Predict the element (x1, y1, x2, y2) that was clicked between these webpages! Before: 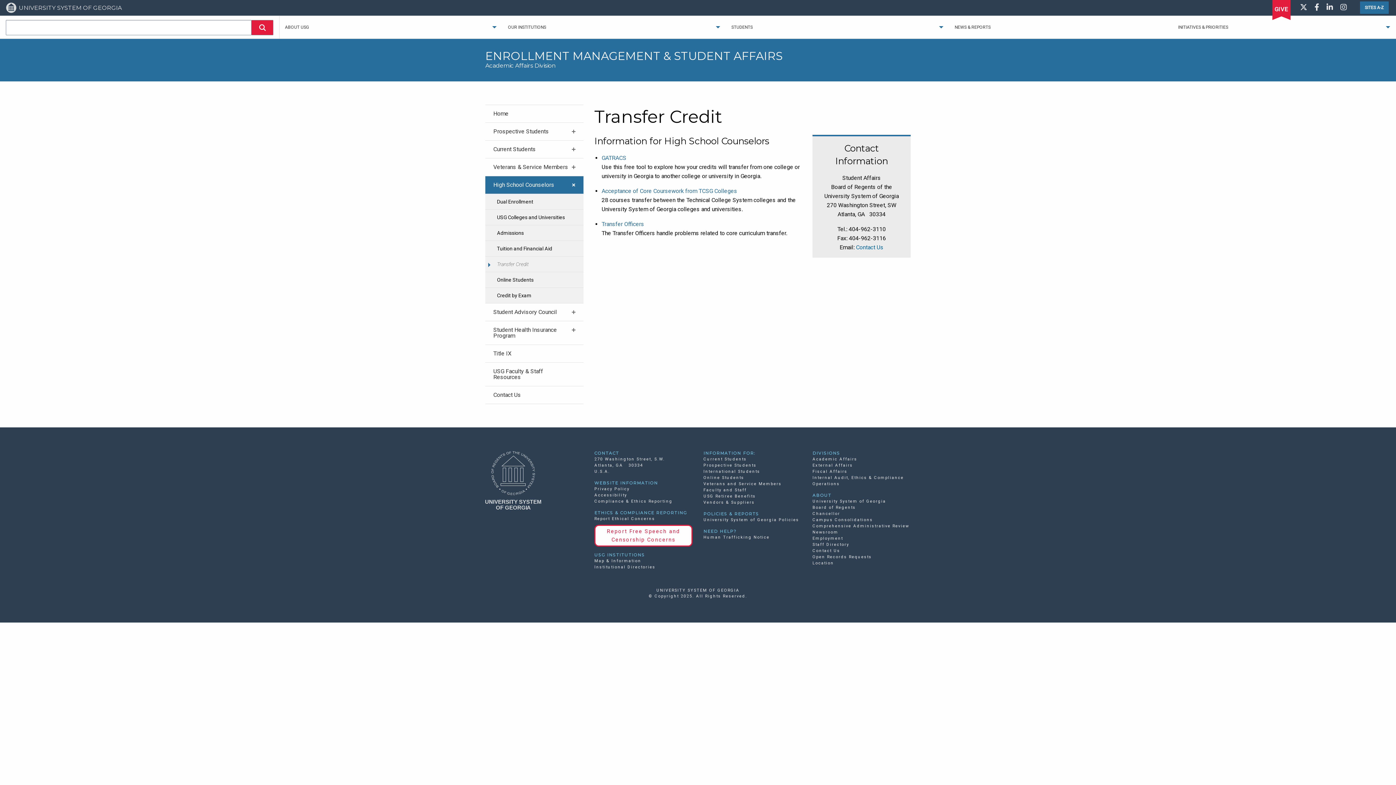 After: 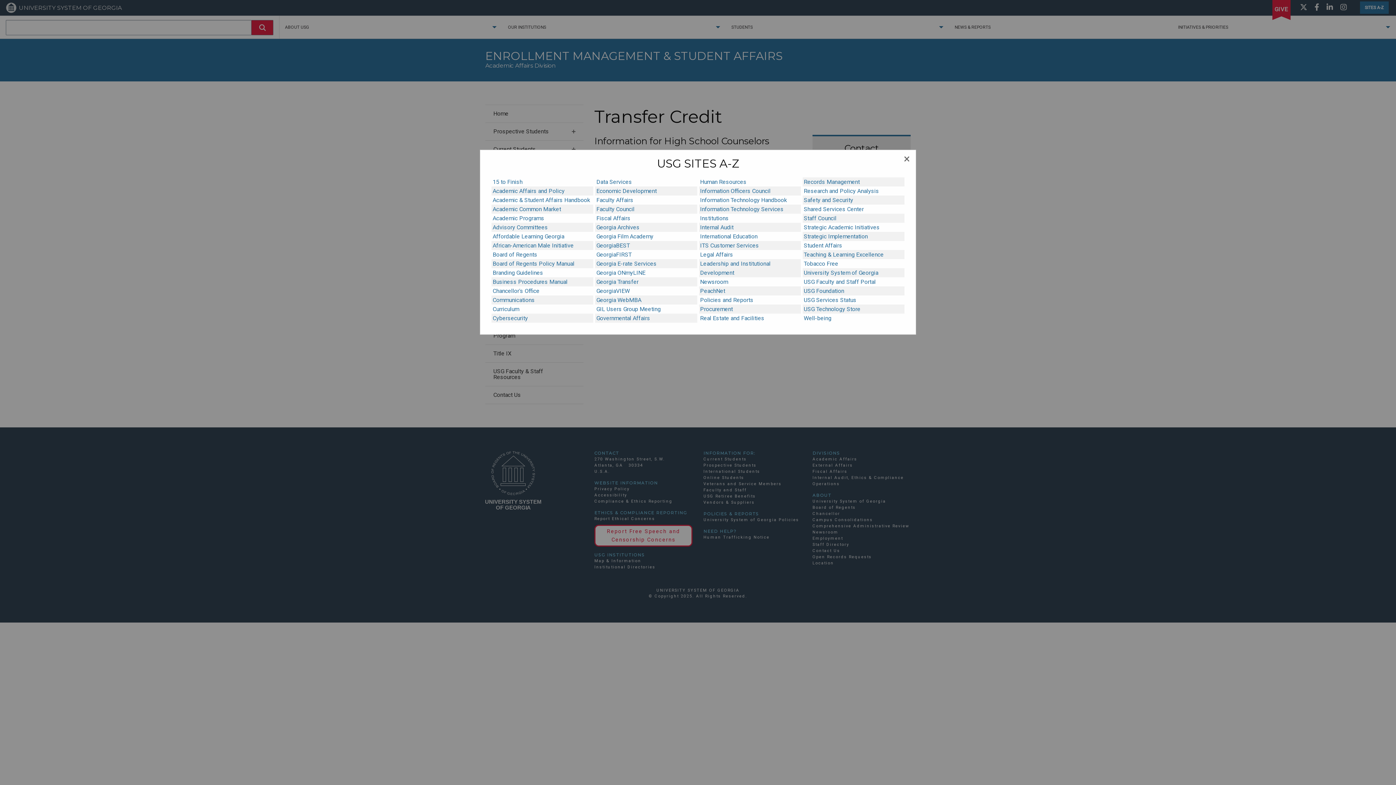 Action: label: SITES A-Z bbox: (1360, 1, 1389, 13)